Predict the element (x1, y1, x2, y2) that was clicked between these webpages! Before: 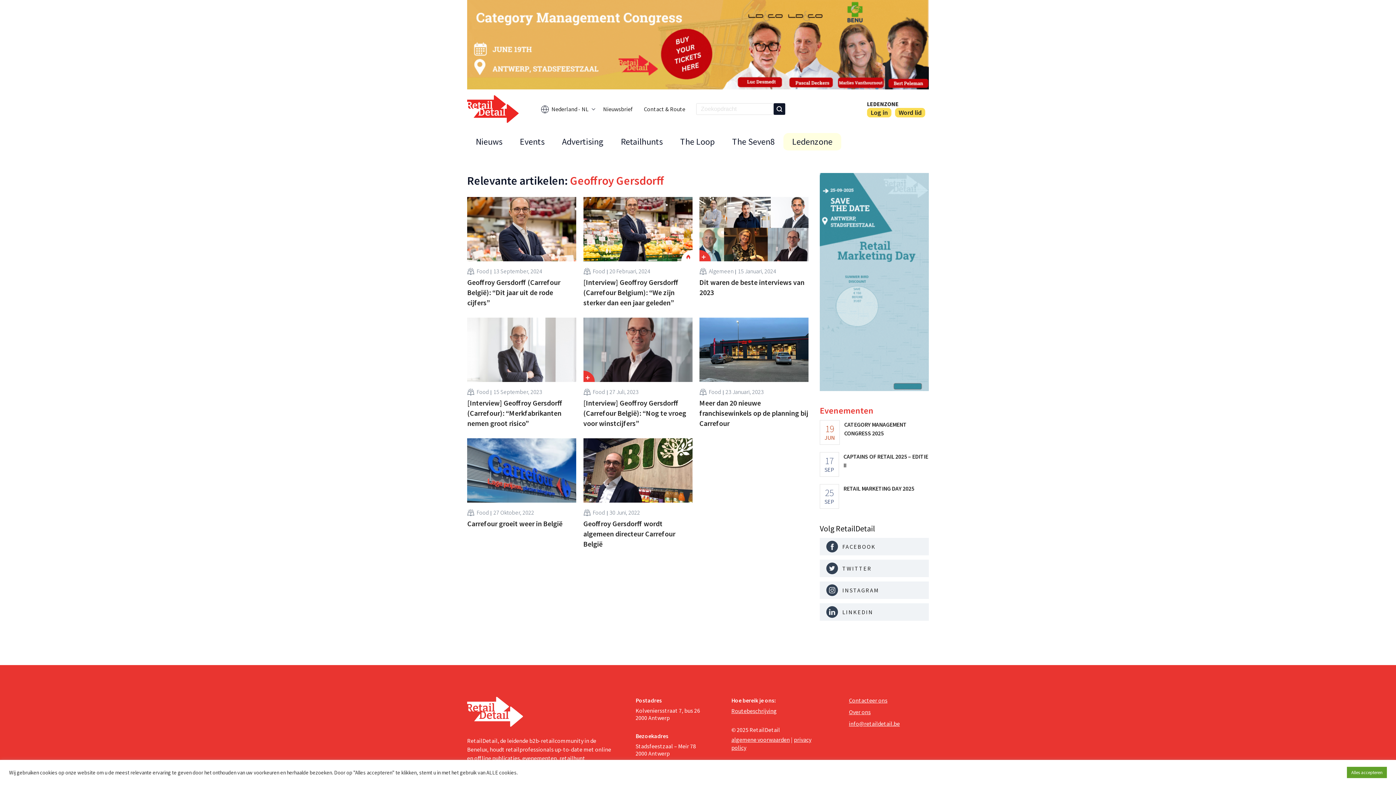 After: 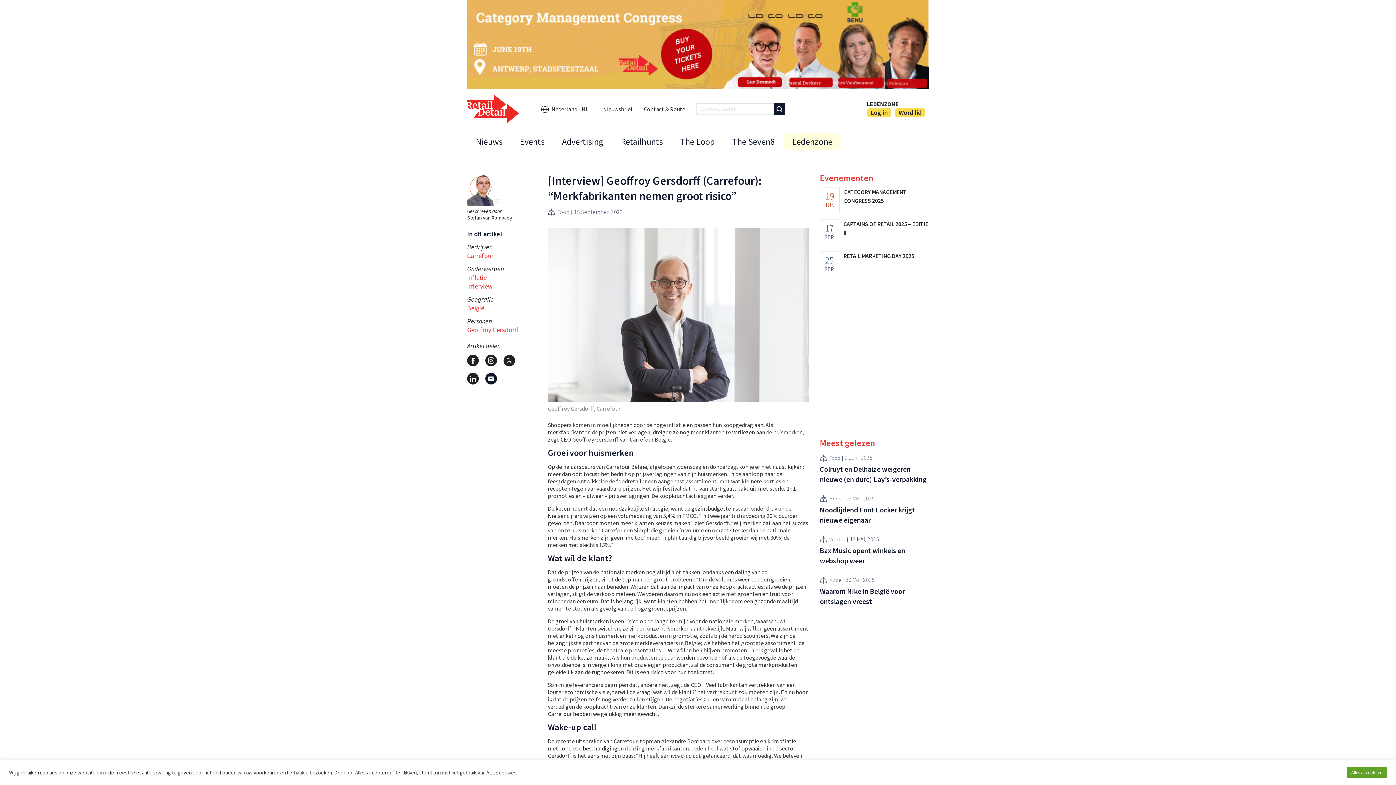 Action: label: [Interview] Geoffroy Gersdorff (Carrefour): “Merkfabrikanten nemen groot risico” bbox: (467, 398, 576, 428)